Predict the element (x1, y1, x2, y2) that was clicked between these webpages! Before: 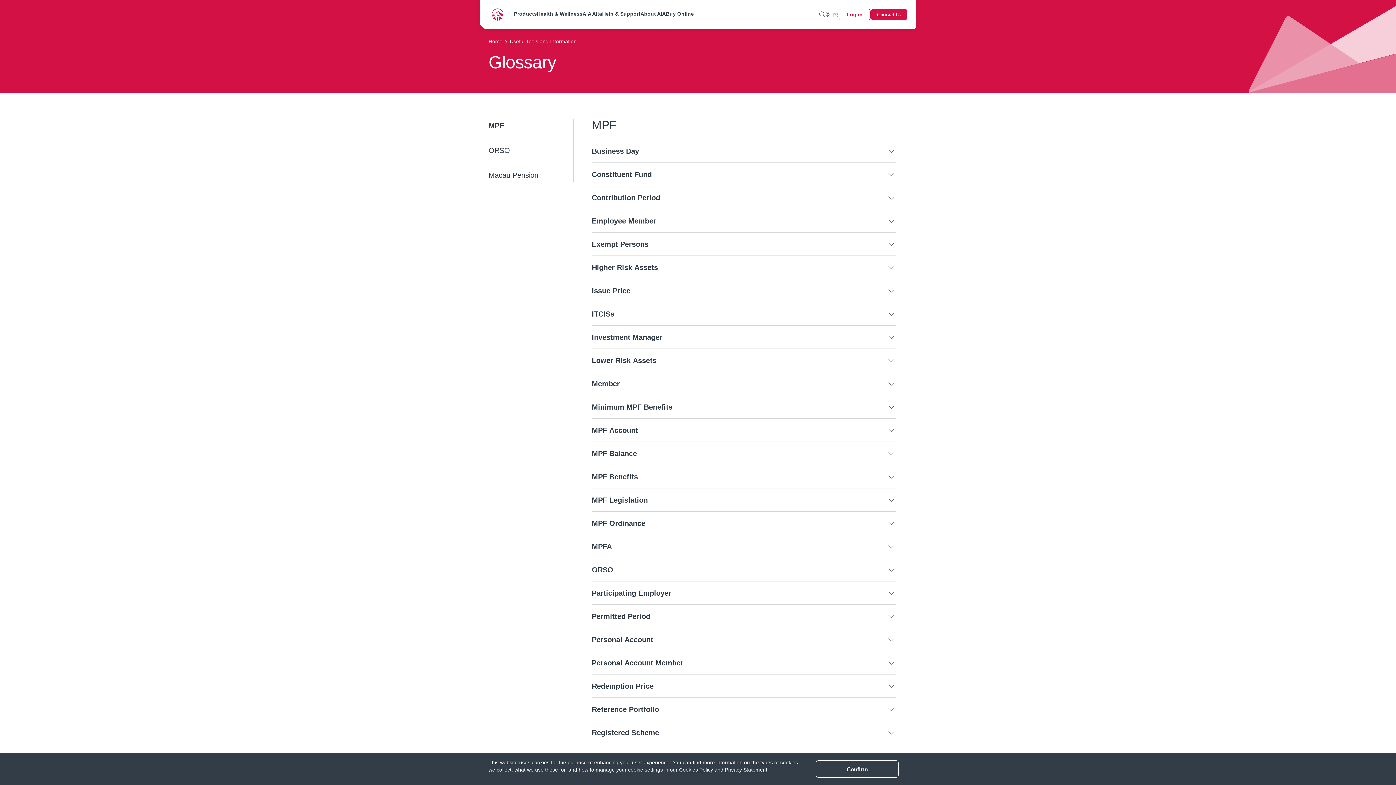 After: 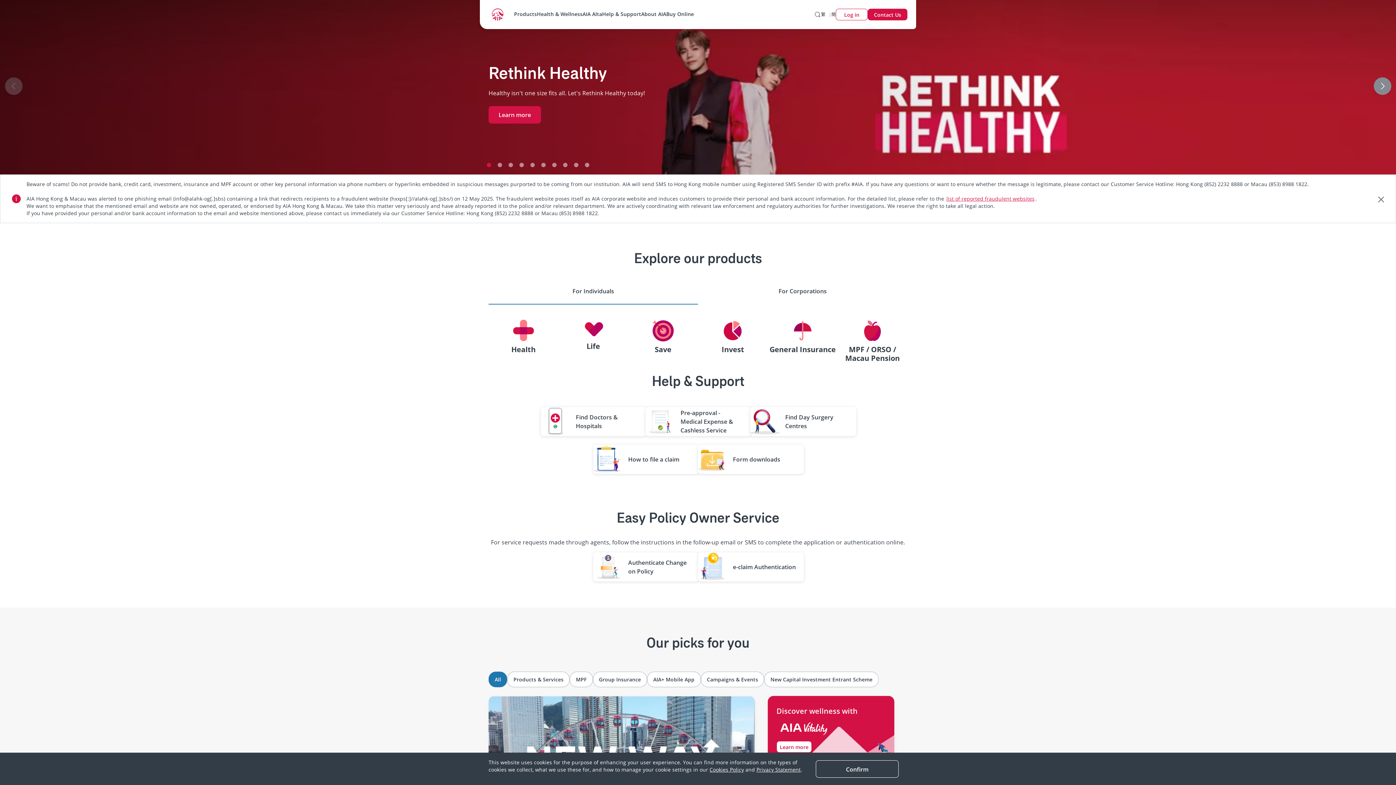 Action: bbox: (488, 5, 506, 23)